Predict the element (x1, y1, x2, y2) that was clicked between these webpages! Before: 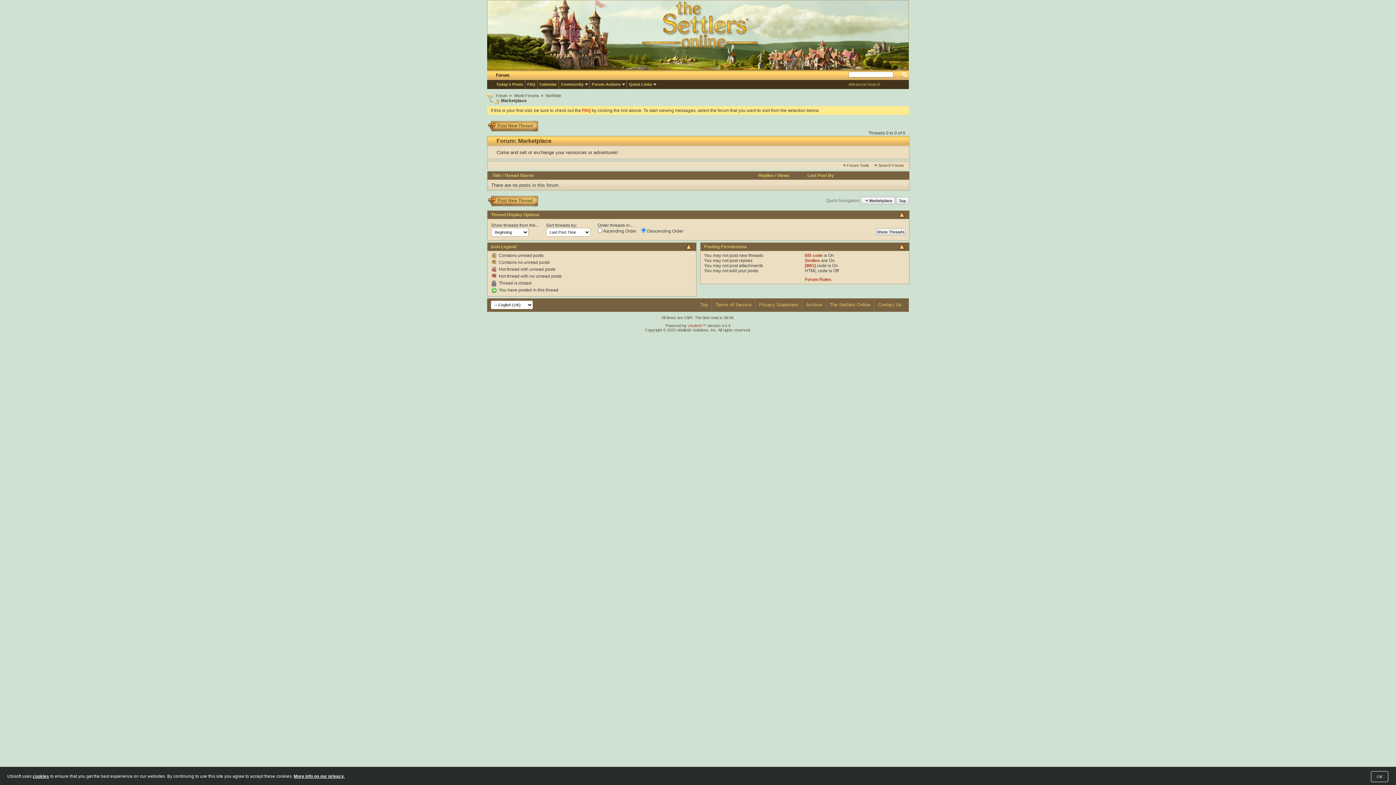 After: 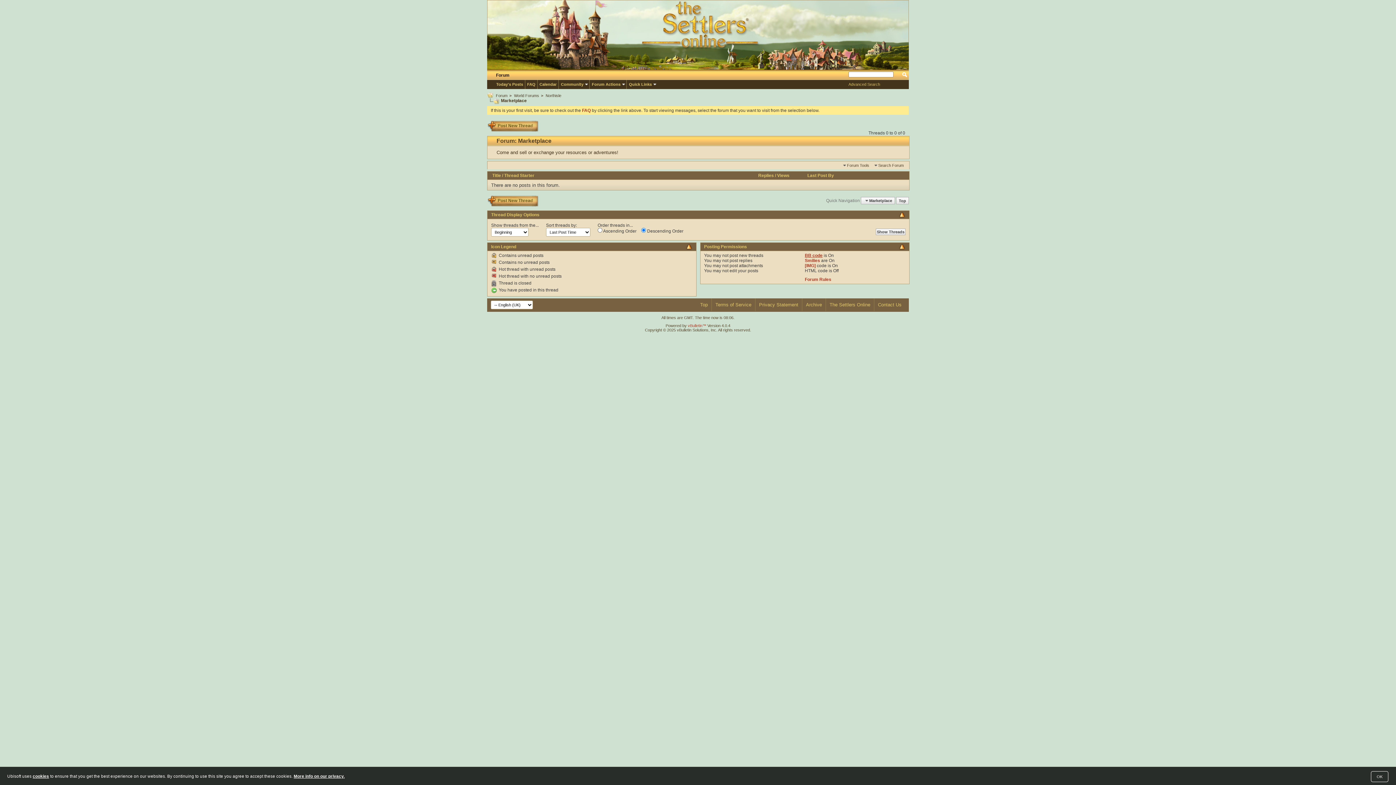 Action: bbox: (805, 253, 822, 258) label: BB code